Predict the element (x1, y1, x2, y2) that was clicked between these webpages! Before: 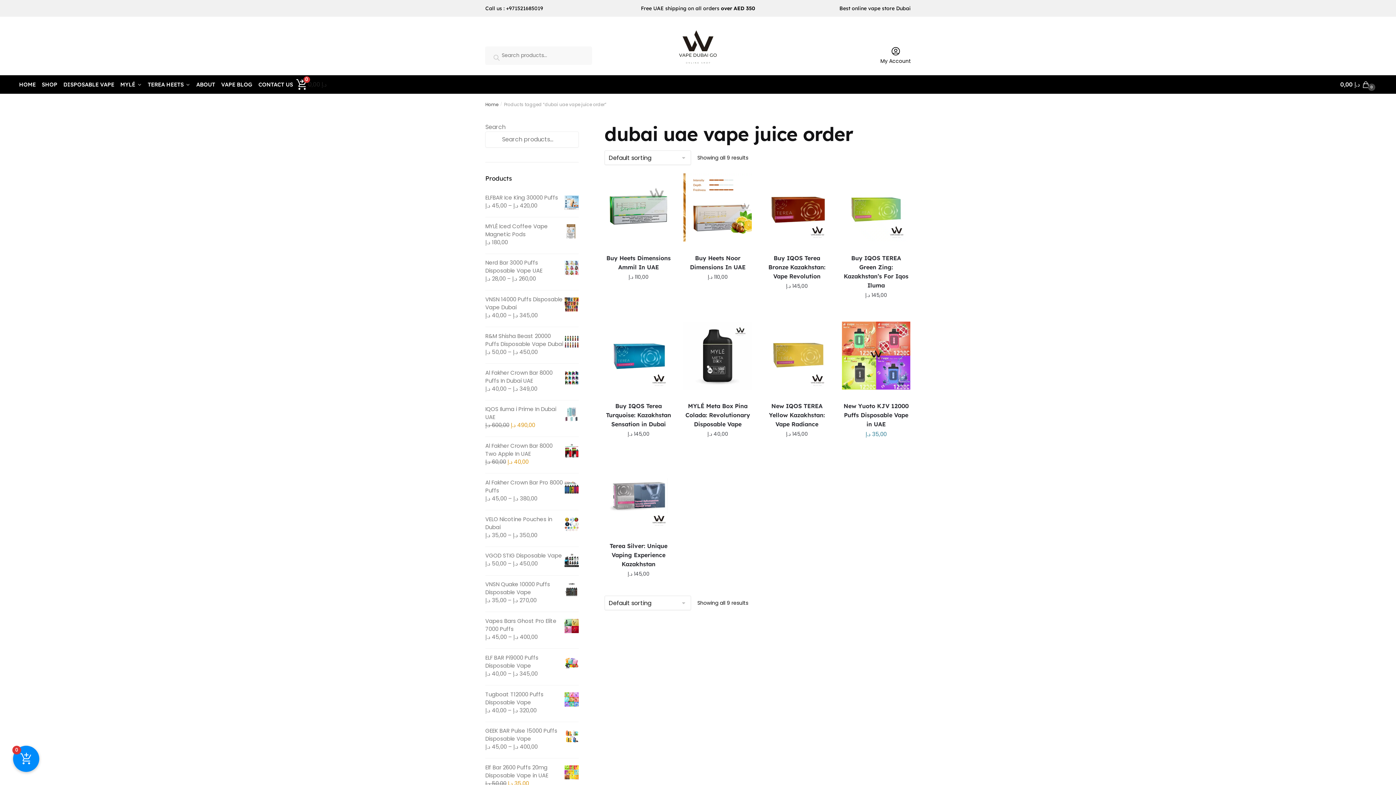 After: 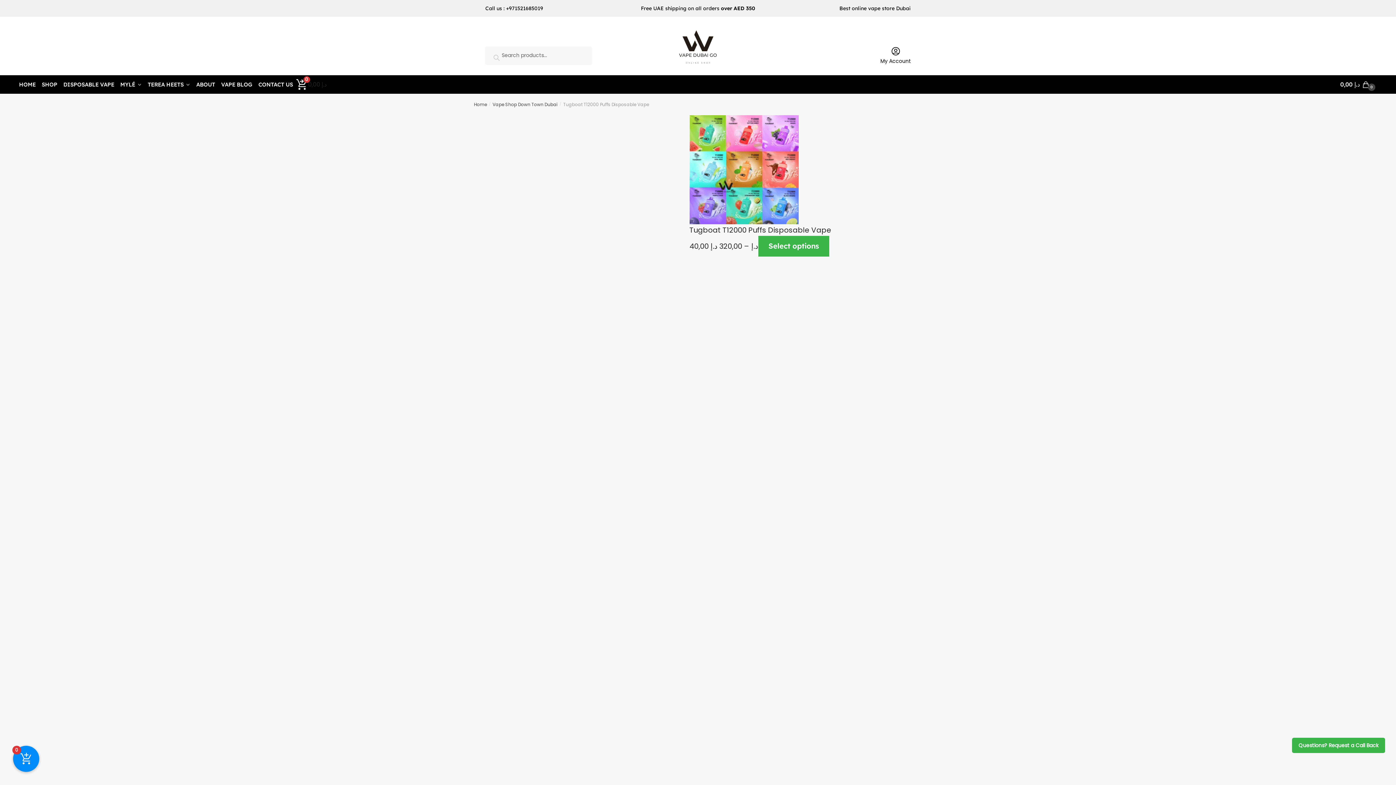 Action: label: Tugboat T12000 Puffs Disposable Vape bbox: (485, 690, 579, 706)